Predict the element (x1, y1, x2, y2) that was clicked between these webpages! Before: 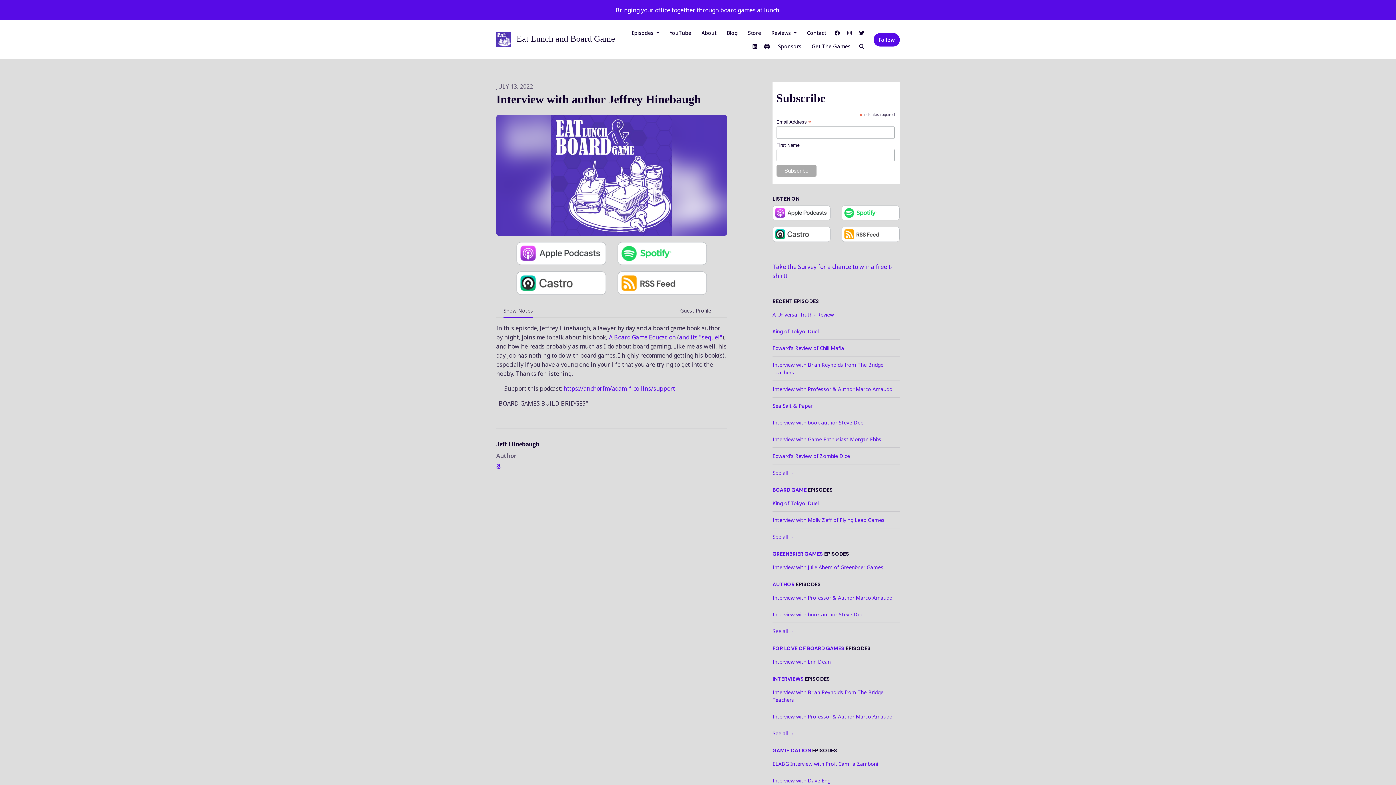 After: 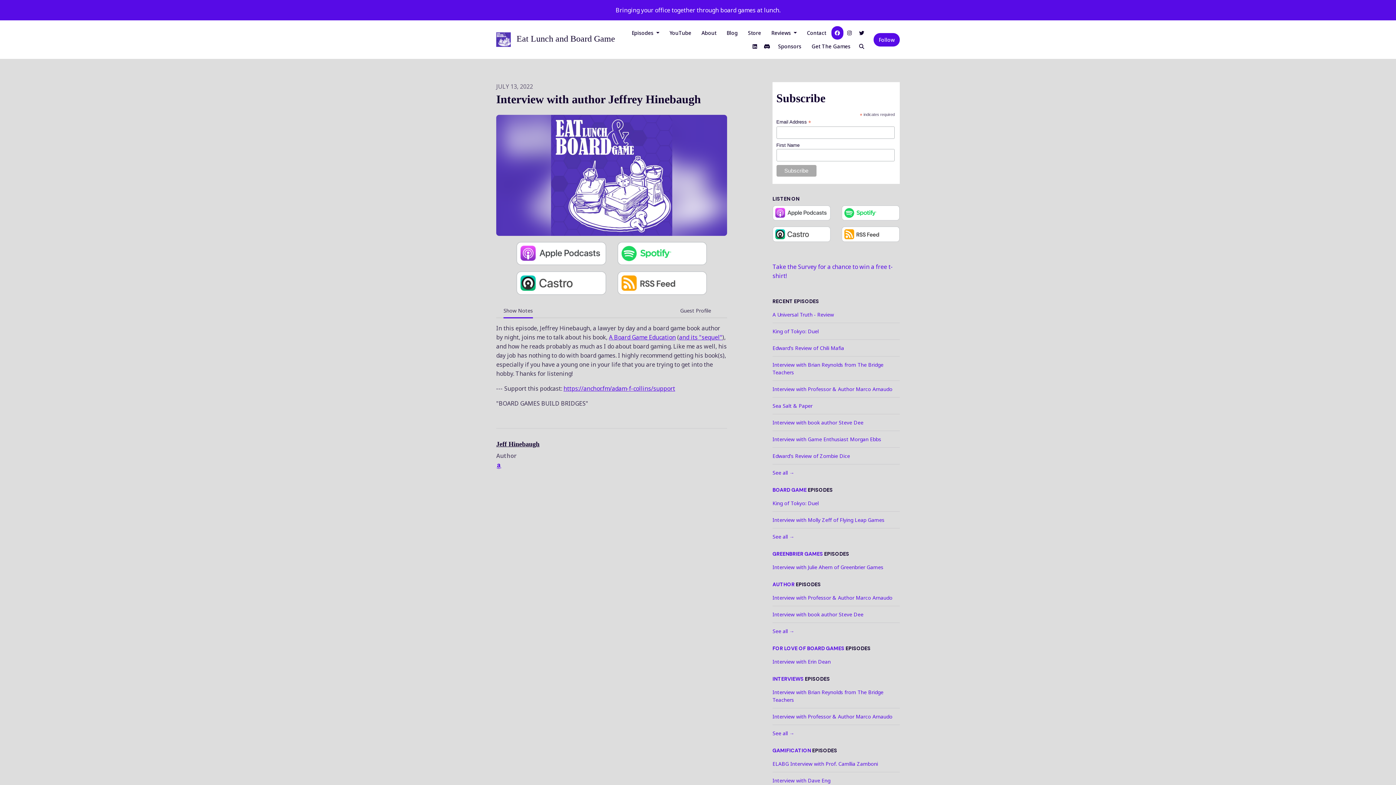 Action: bbox: (831, 26, 843, 39) label: Facebook link